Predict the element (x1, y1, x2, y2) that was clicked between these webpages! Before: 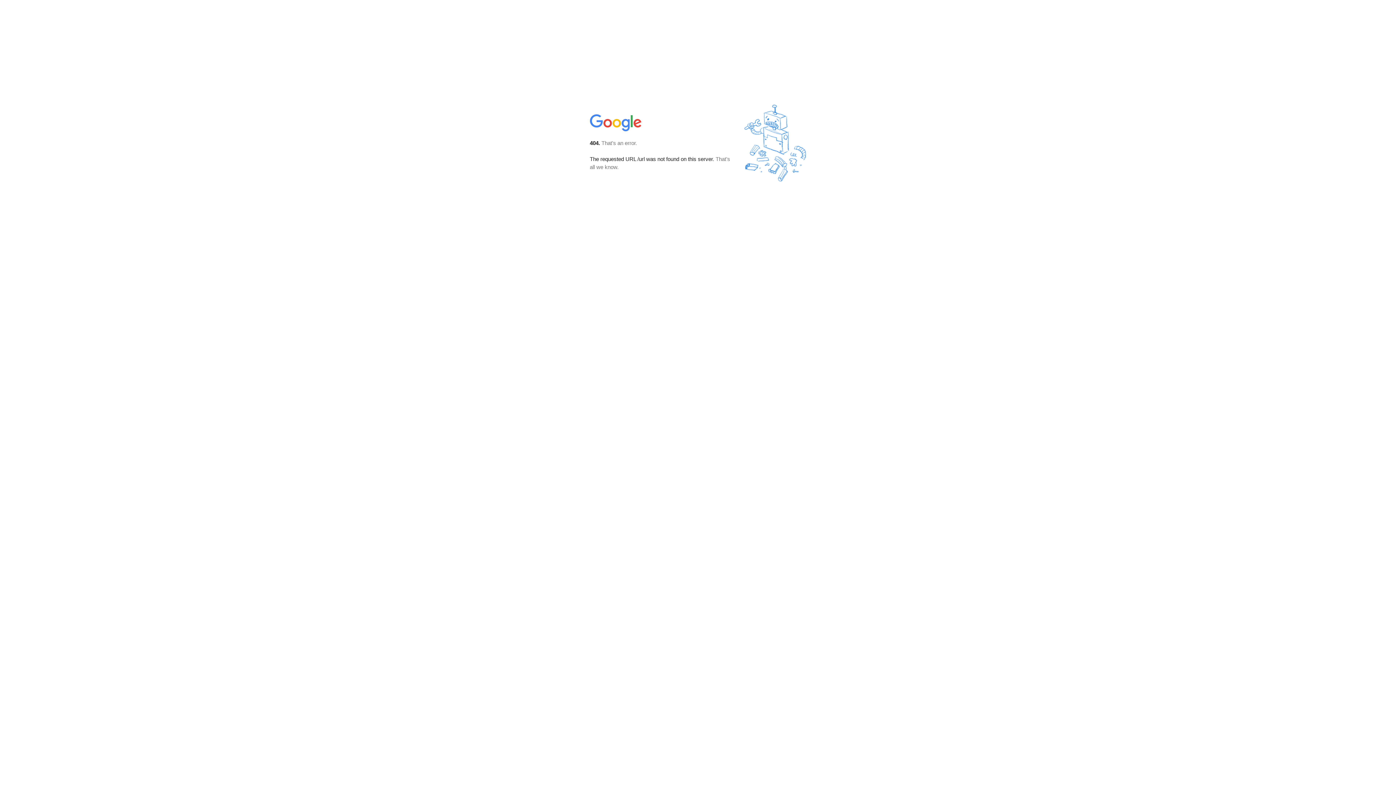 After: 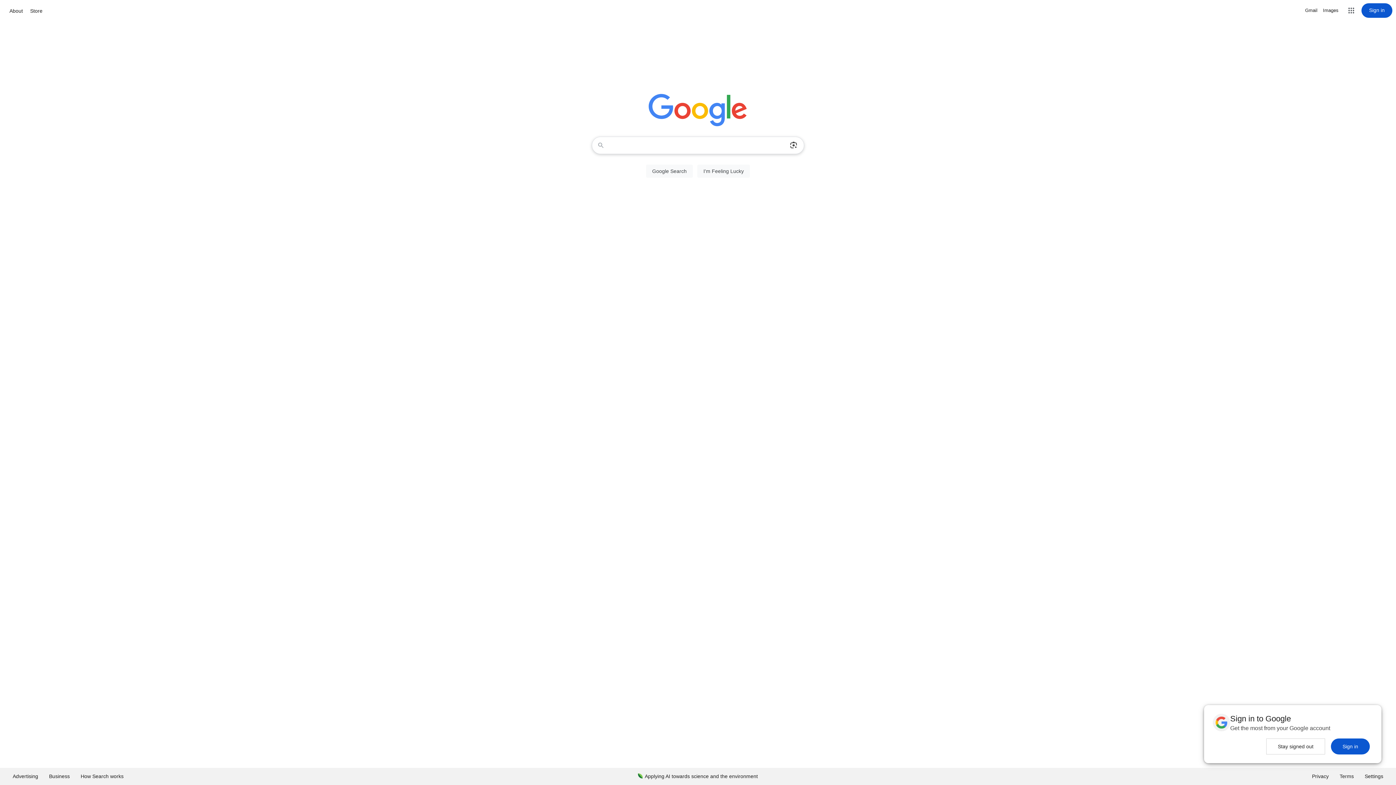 Action: bbox: (590, 127, 642, 134)